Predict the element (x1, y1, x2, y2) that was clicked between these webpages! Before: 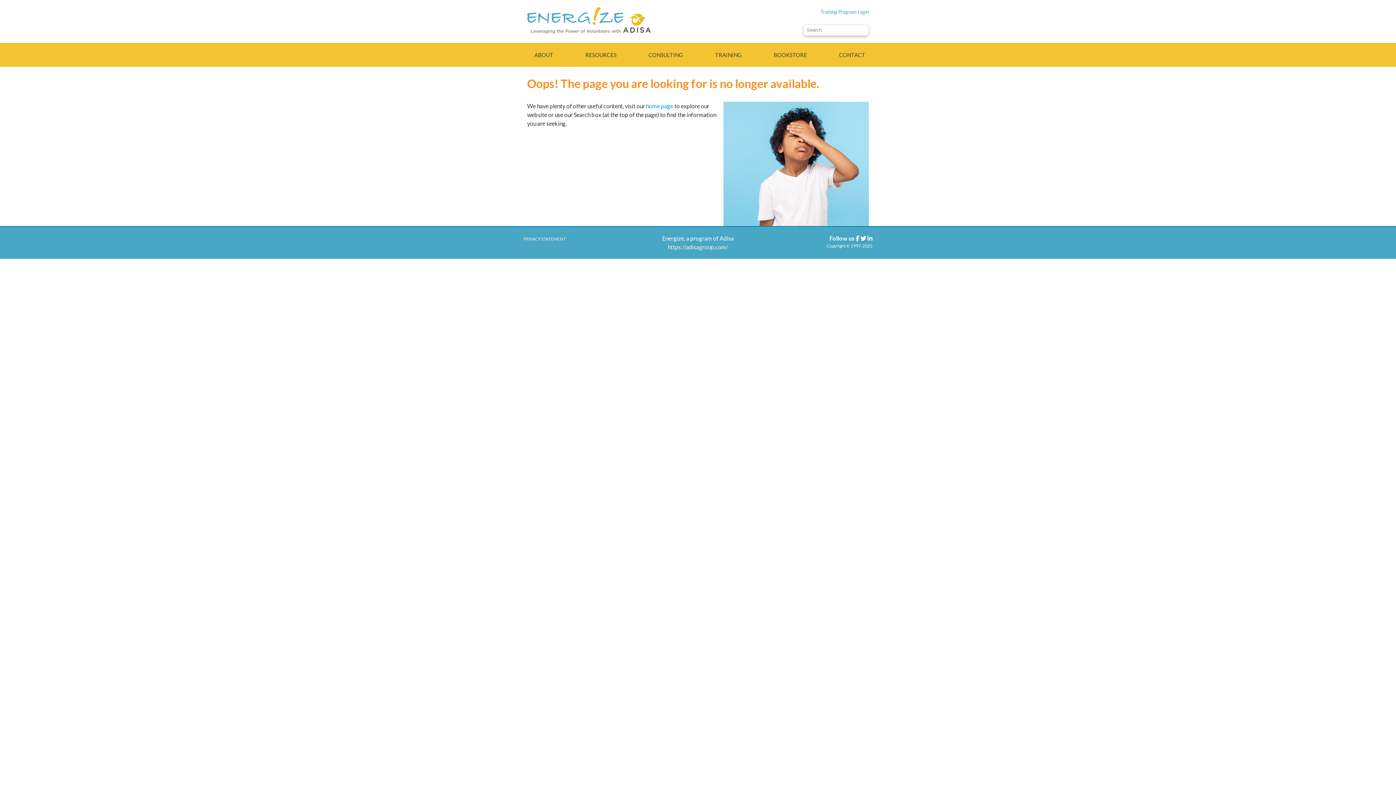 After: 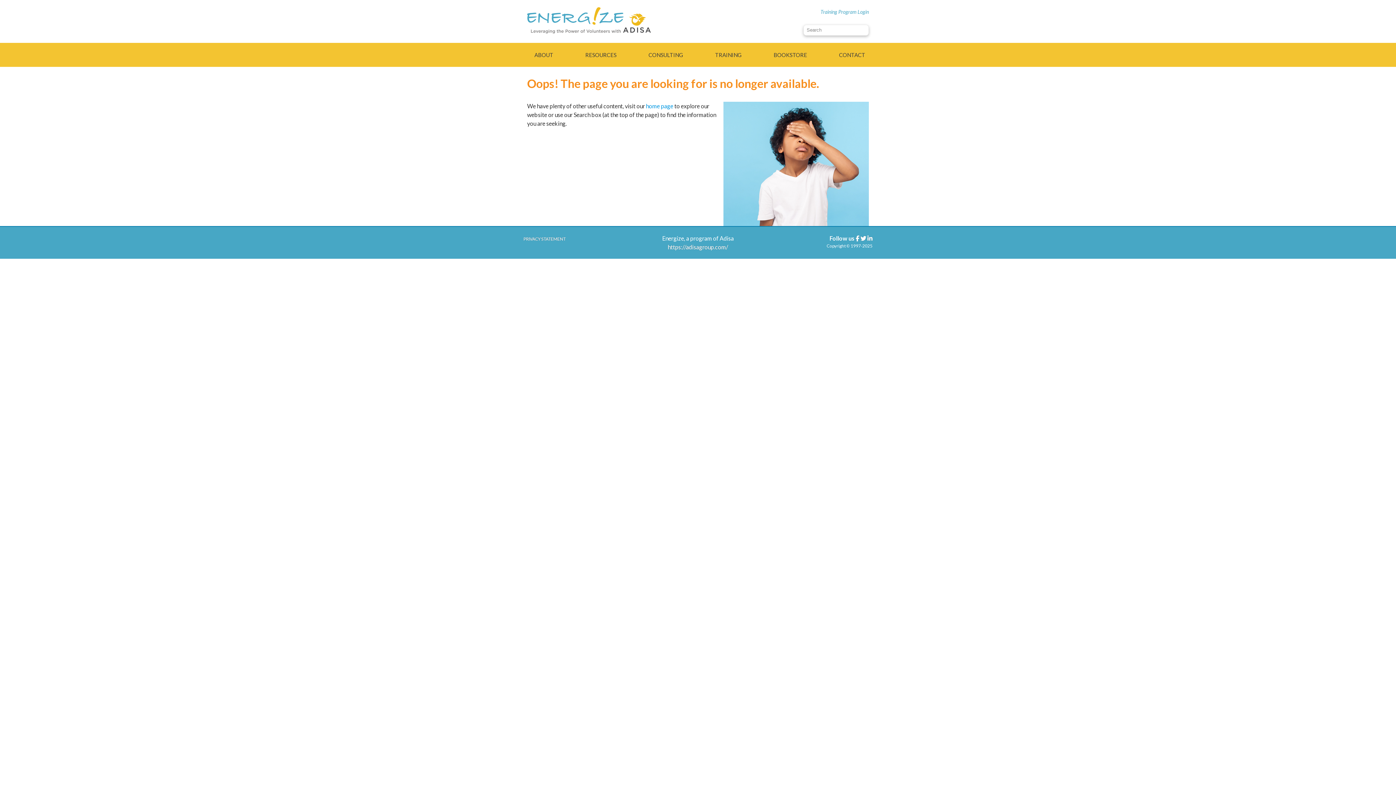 Action: label: https://adisagroup.com/ bbox: (667, 243, 728, 250)